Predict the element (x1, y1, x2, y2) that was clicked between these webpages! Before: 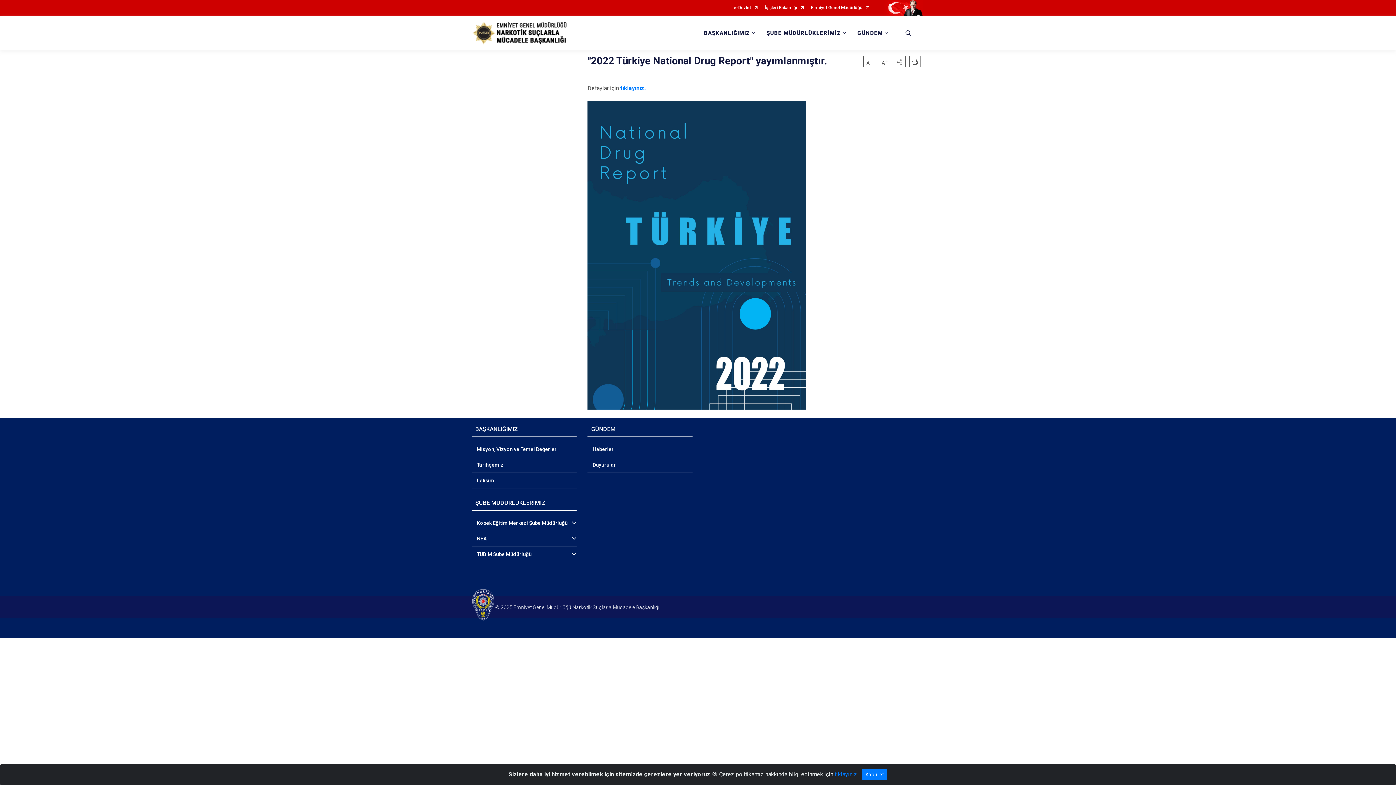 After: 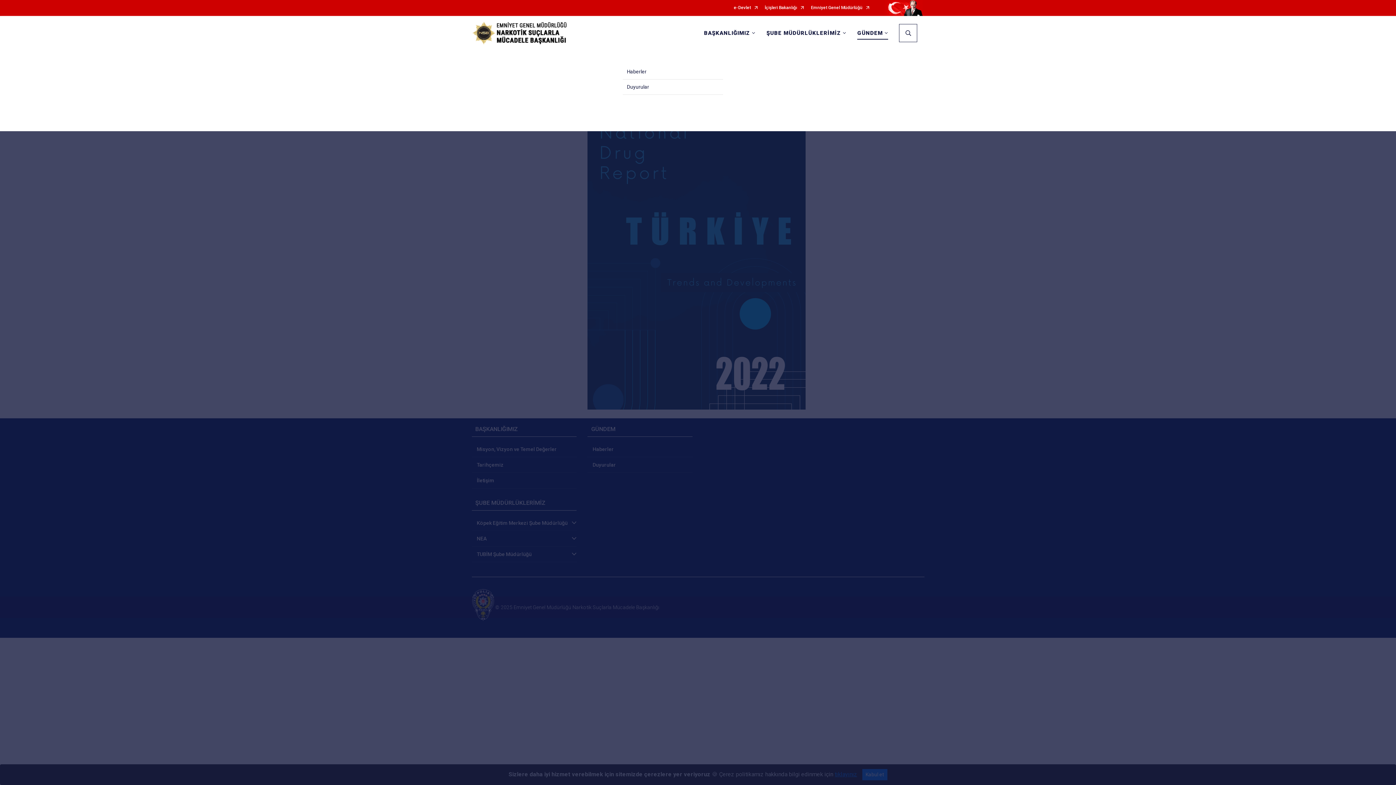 Action: label: GÜNDEM bbox: (852, 17, 893, 48)